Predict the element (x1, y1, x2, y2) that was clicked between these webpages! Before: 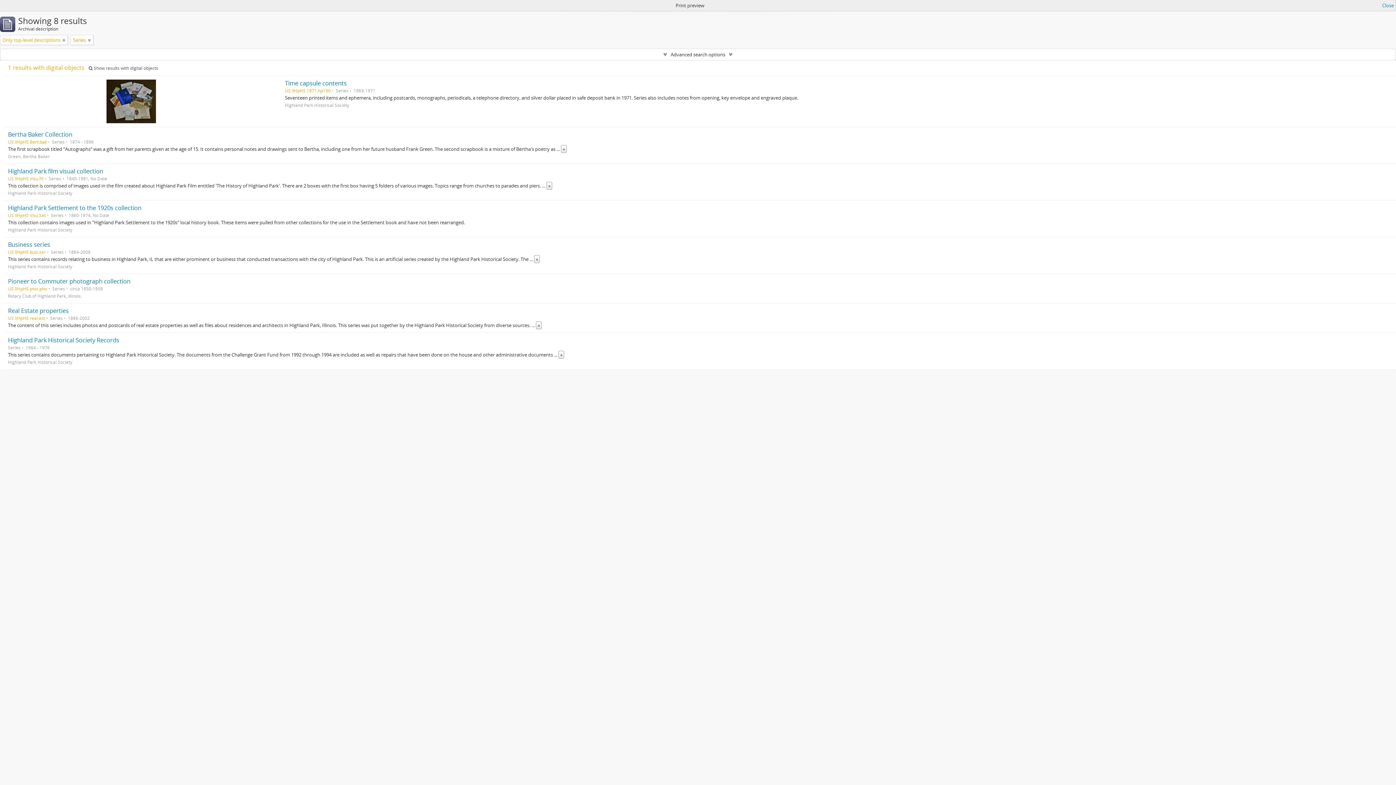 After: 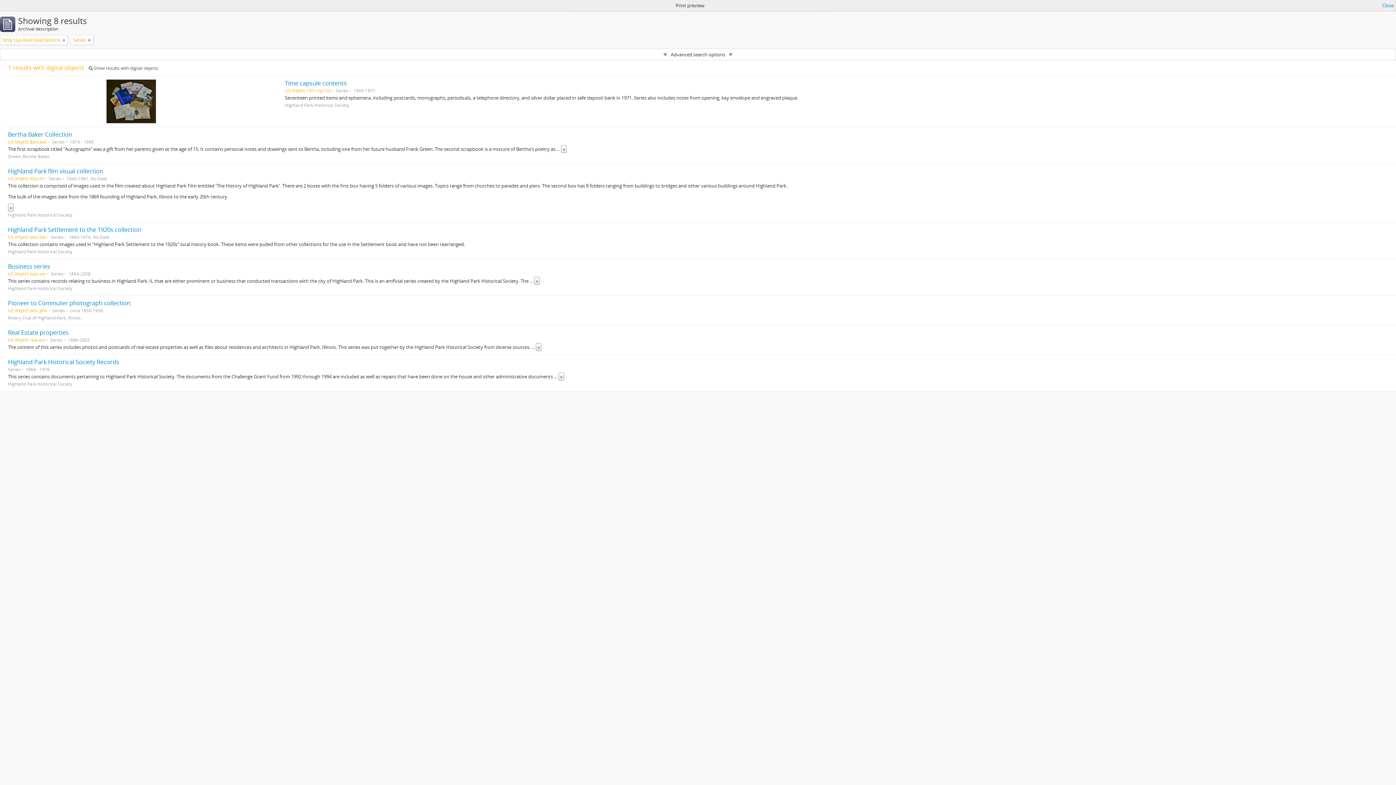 Action: label: » bbox: (546, 181, 552, 189)